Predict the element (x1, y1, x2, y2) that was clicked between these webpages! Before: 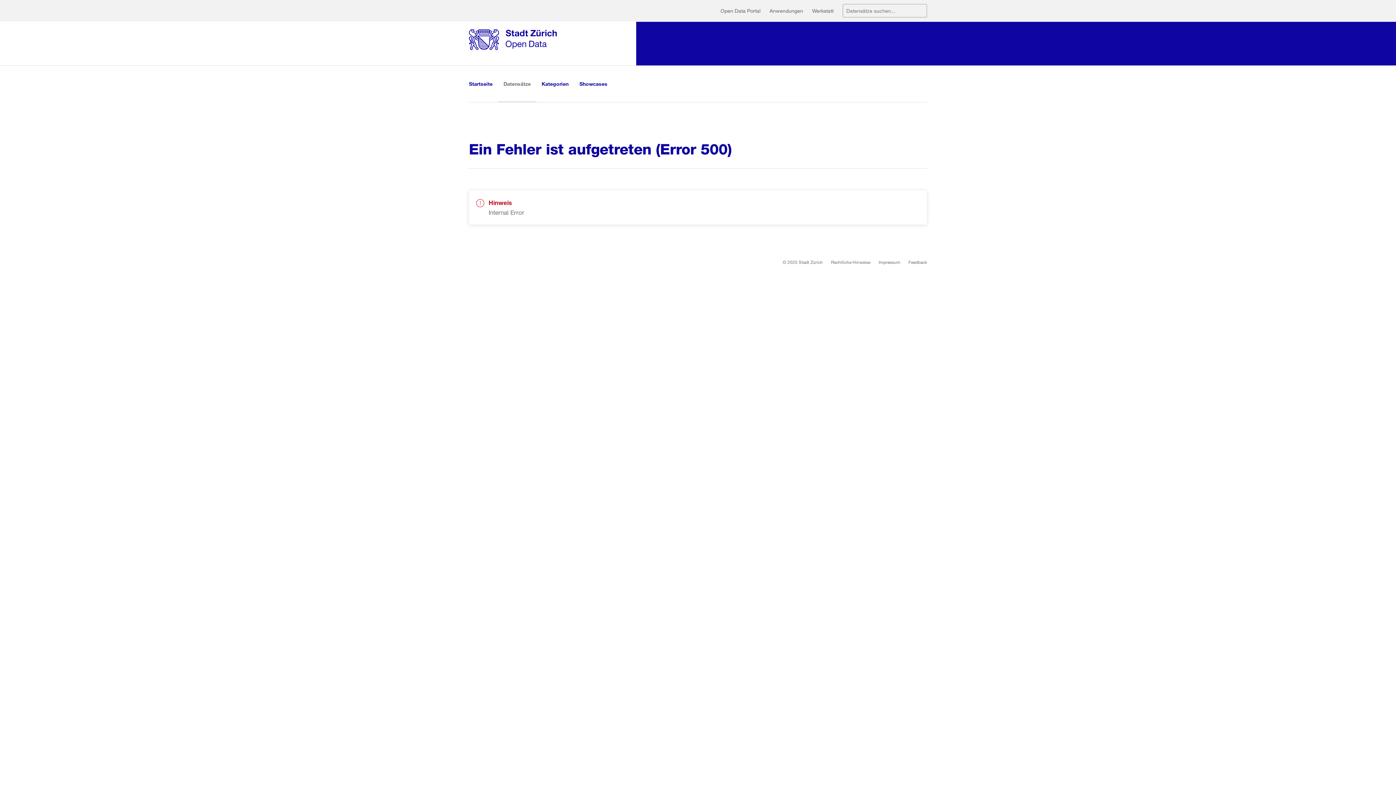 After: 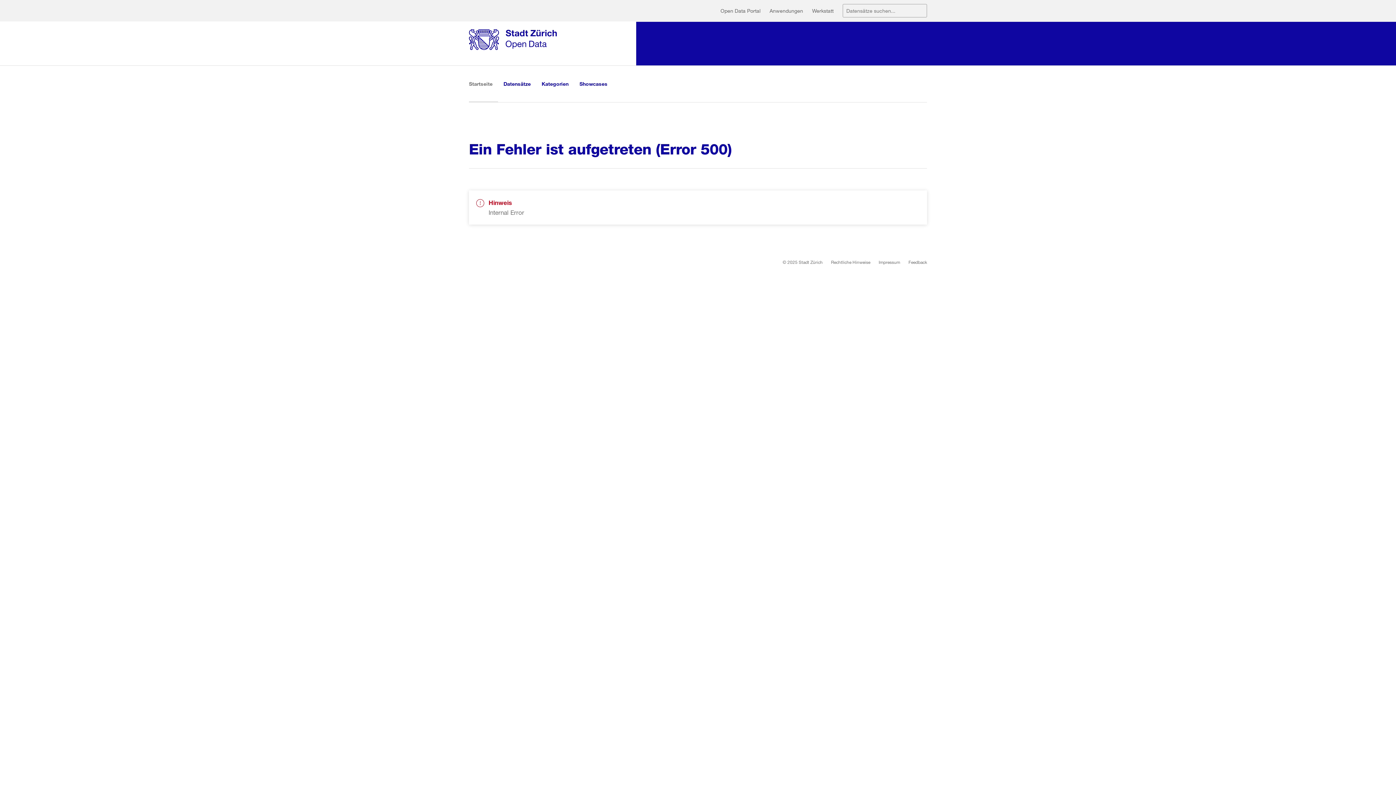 Action: bbox: (469, 21, 636, 65)